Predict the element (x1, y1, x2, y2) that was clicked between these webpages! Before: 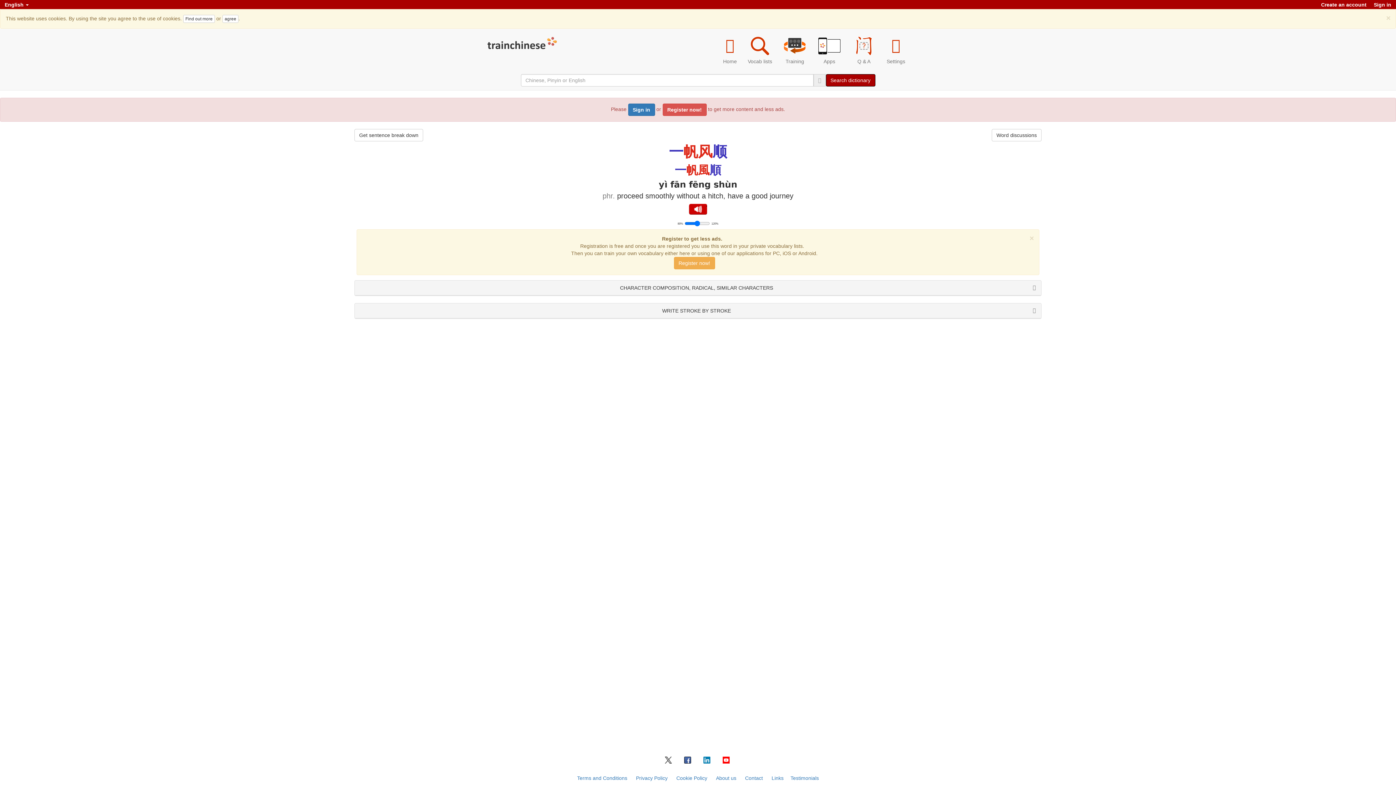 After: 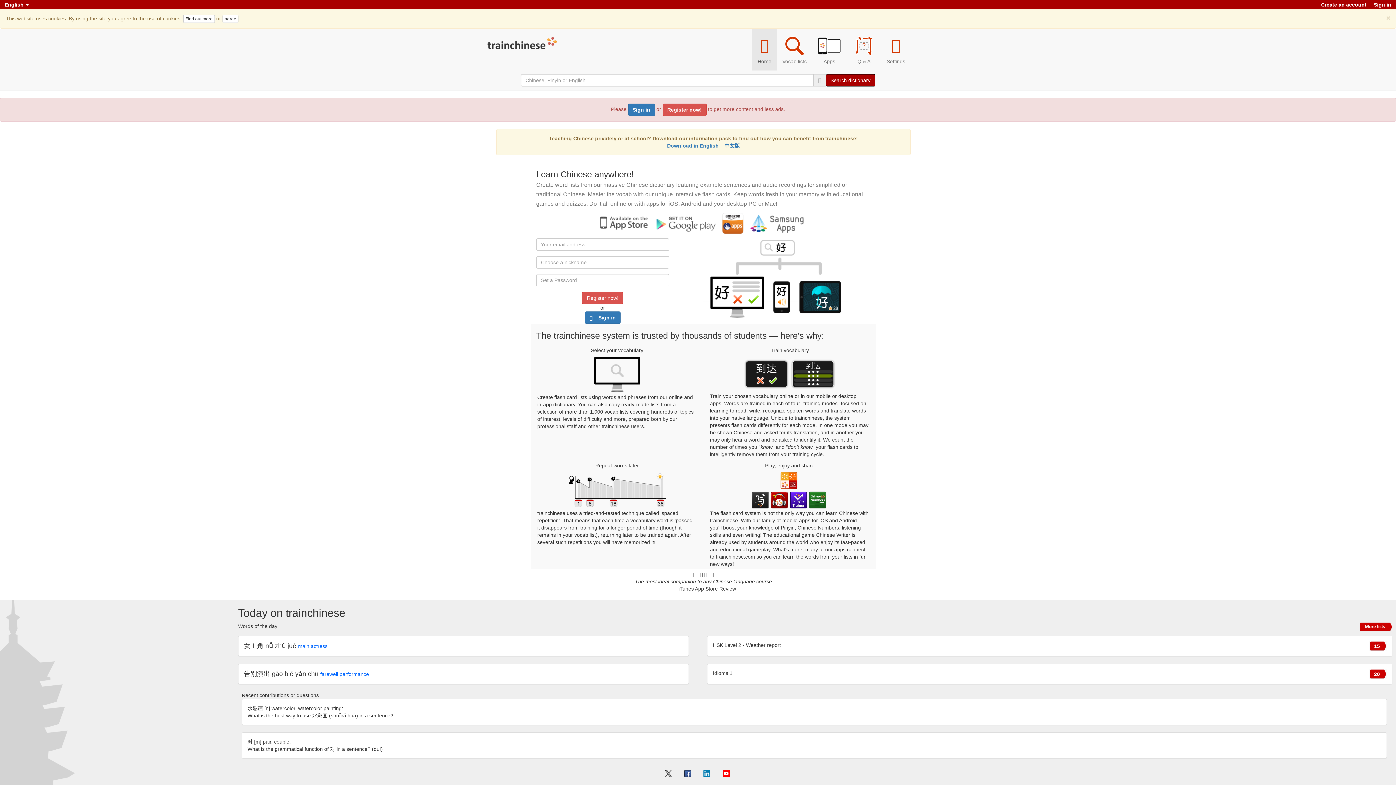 Action: bbox: (487, 34, 560, 52)